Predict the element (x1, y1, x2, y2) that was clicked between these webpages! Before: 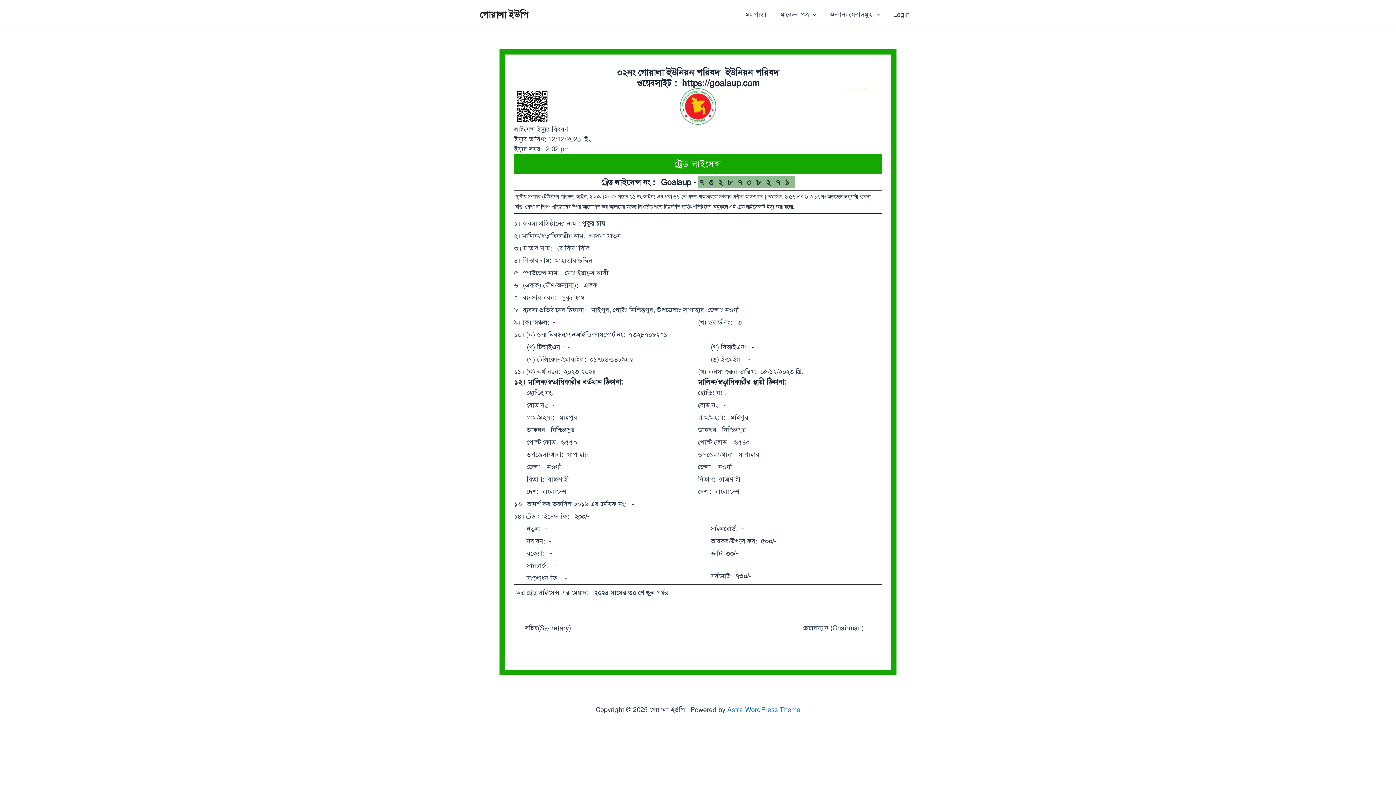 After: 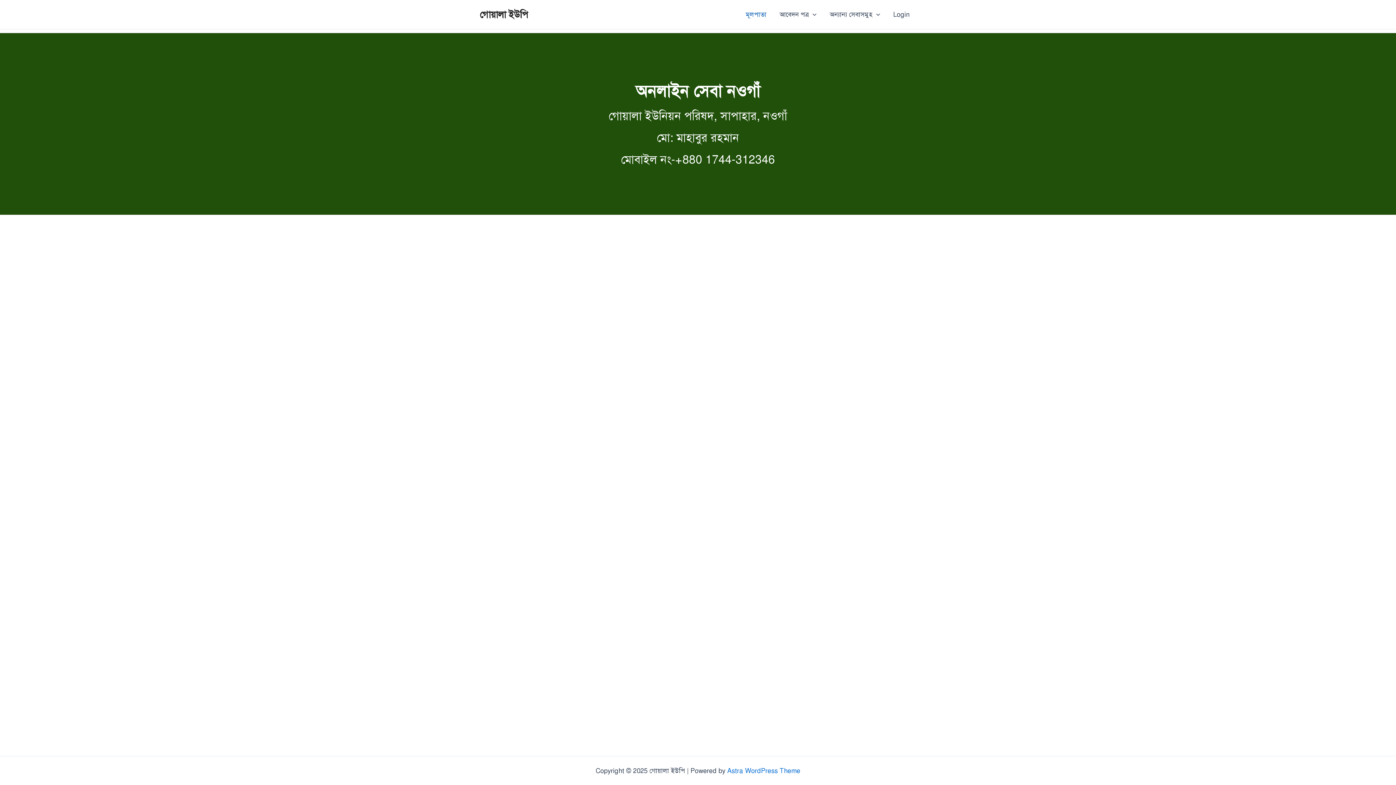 Action: bbox: (480, 8, 528, 20) label: গোয়ালা ইউপি